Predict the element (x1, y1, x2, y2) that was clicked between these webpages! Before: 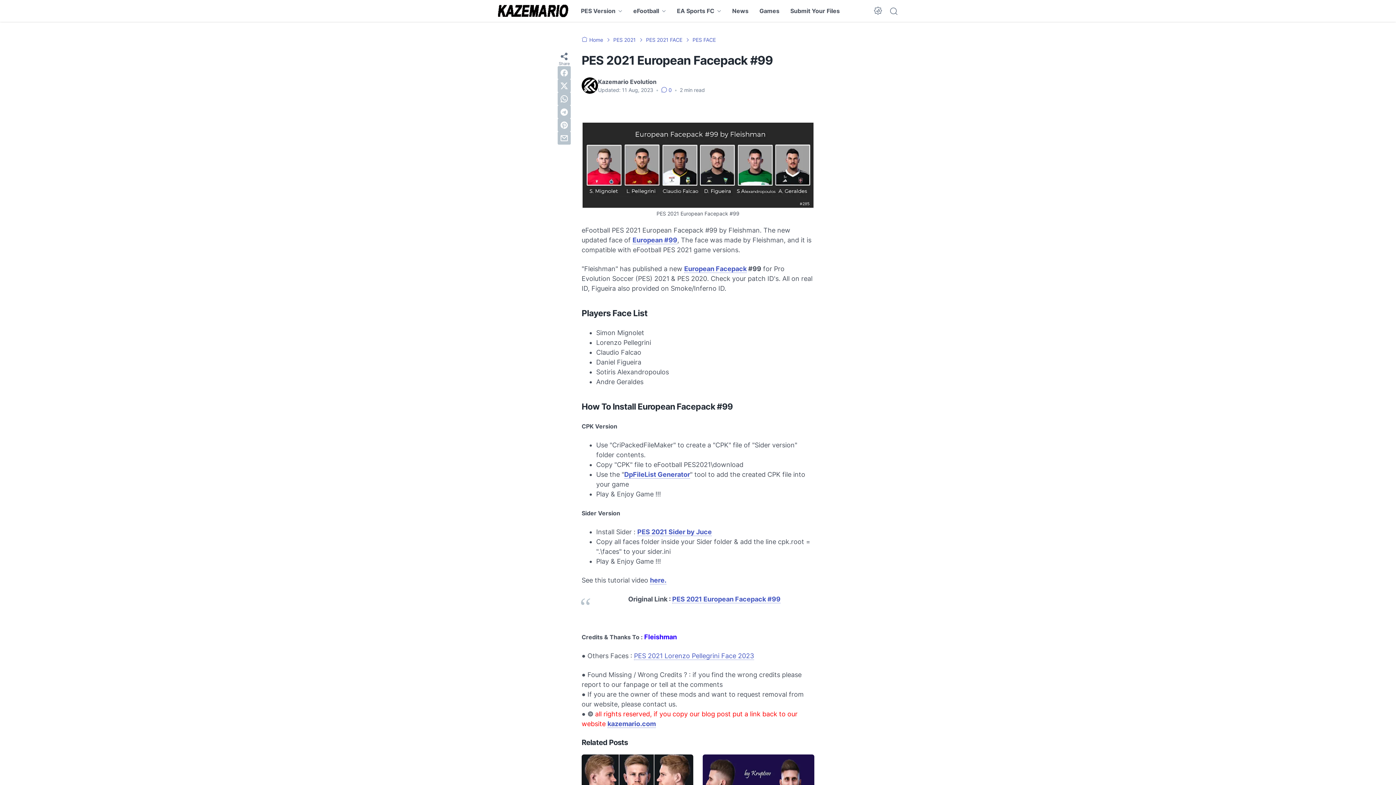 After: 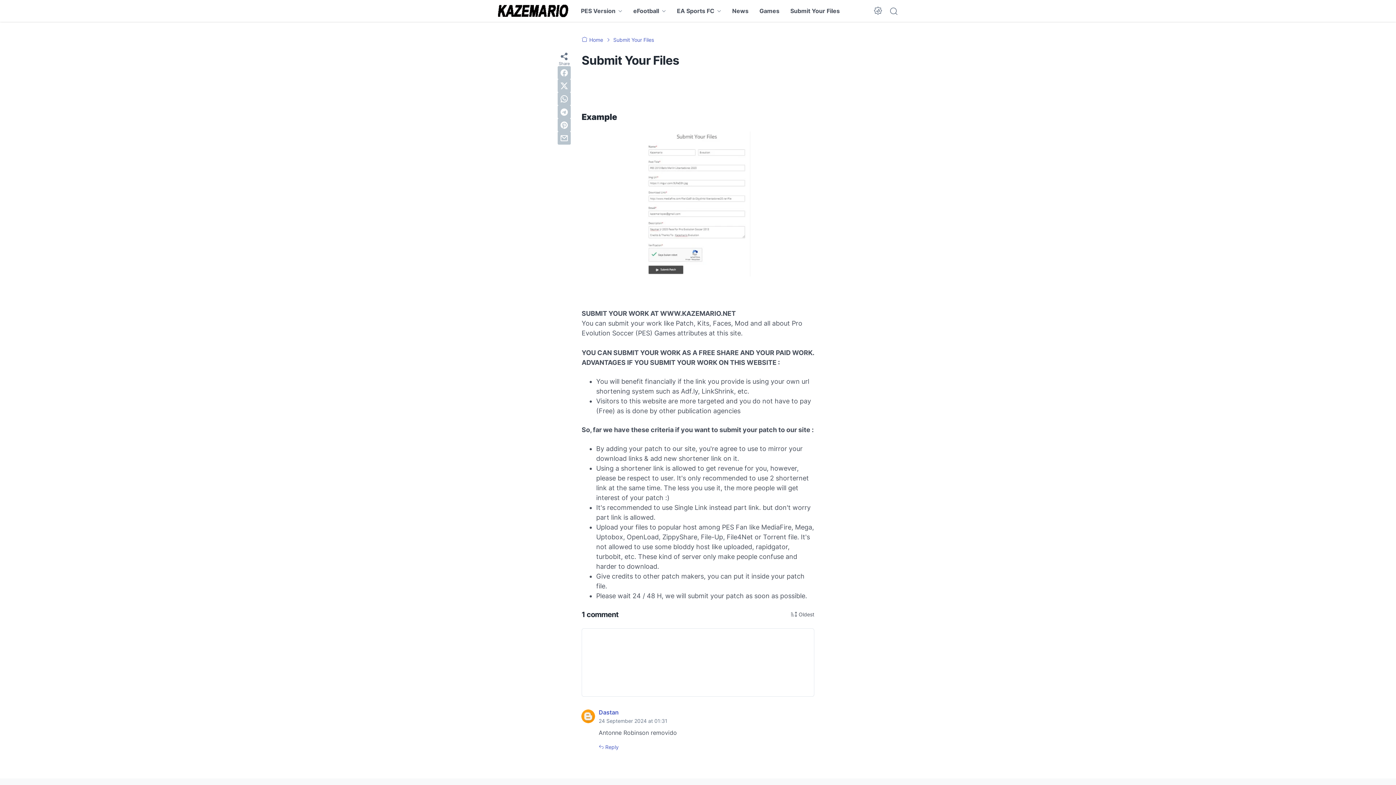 Action: bbox: (790, 0, 839, 21) label: Submit Your Files